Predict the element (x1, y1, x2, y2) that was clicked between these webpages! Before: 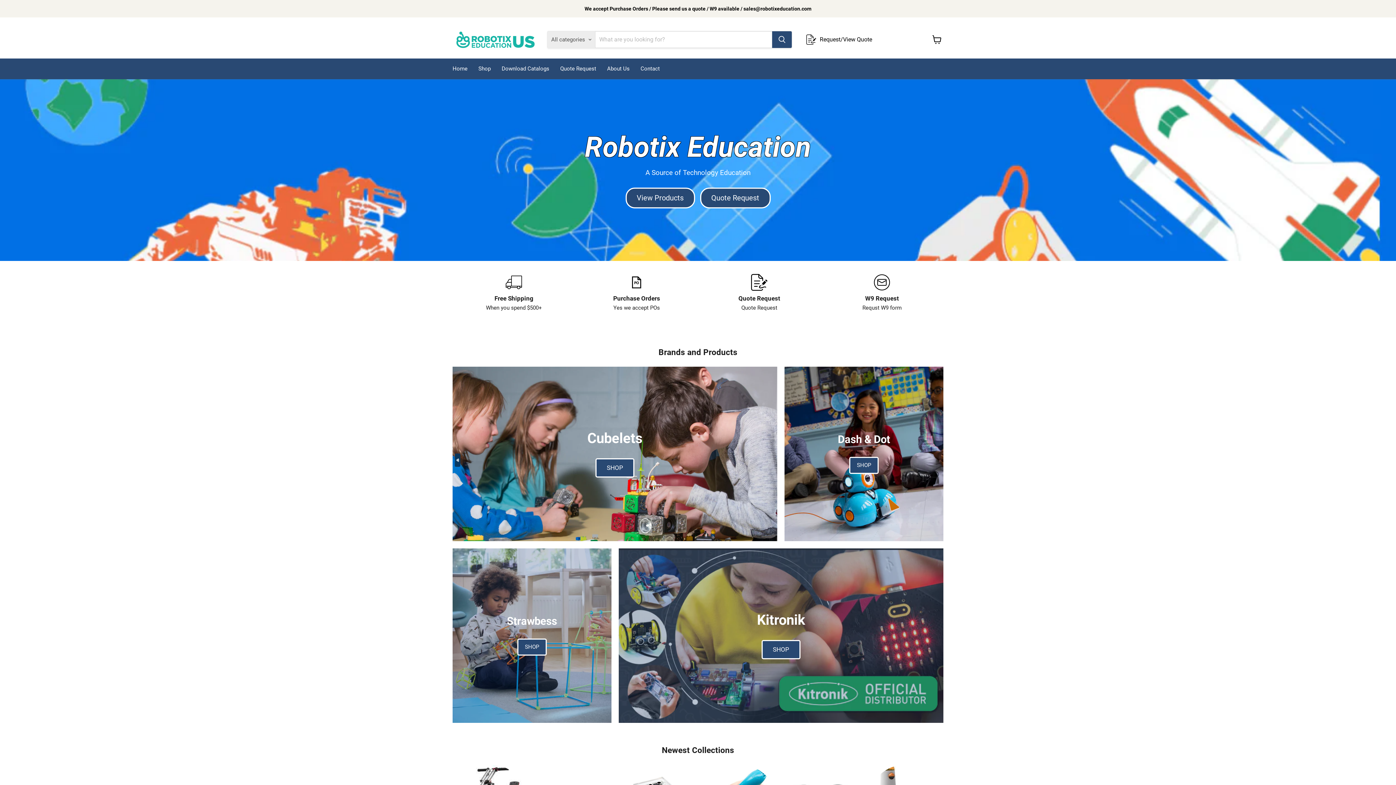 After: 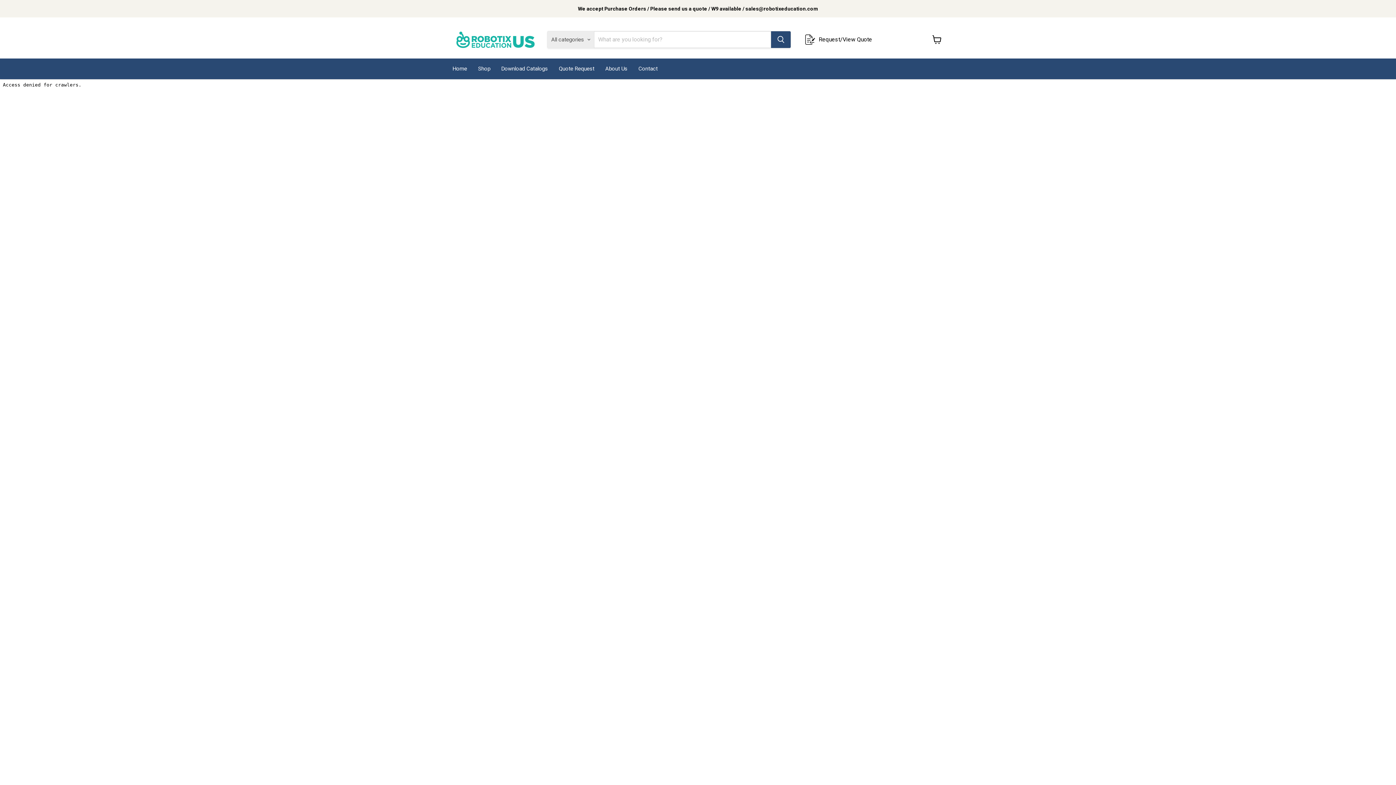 Action: bbox: (806, 34, 883, 44) label: Request/View Quote